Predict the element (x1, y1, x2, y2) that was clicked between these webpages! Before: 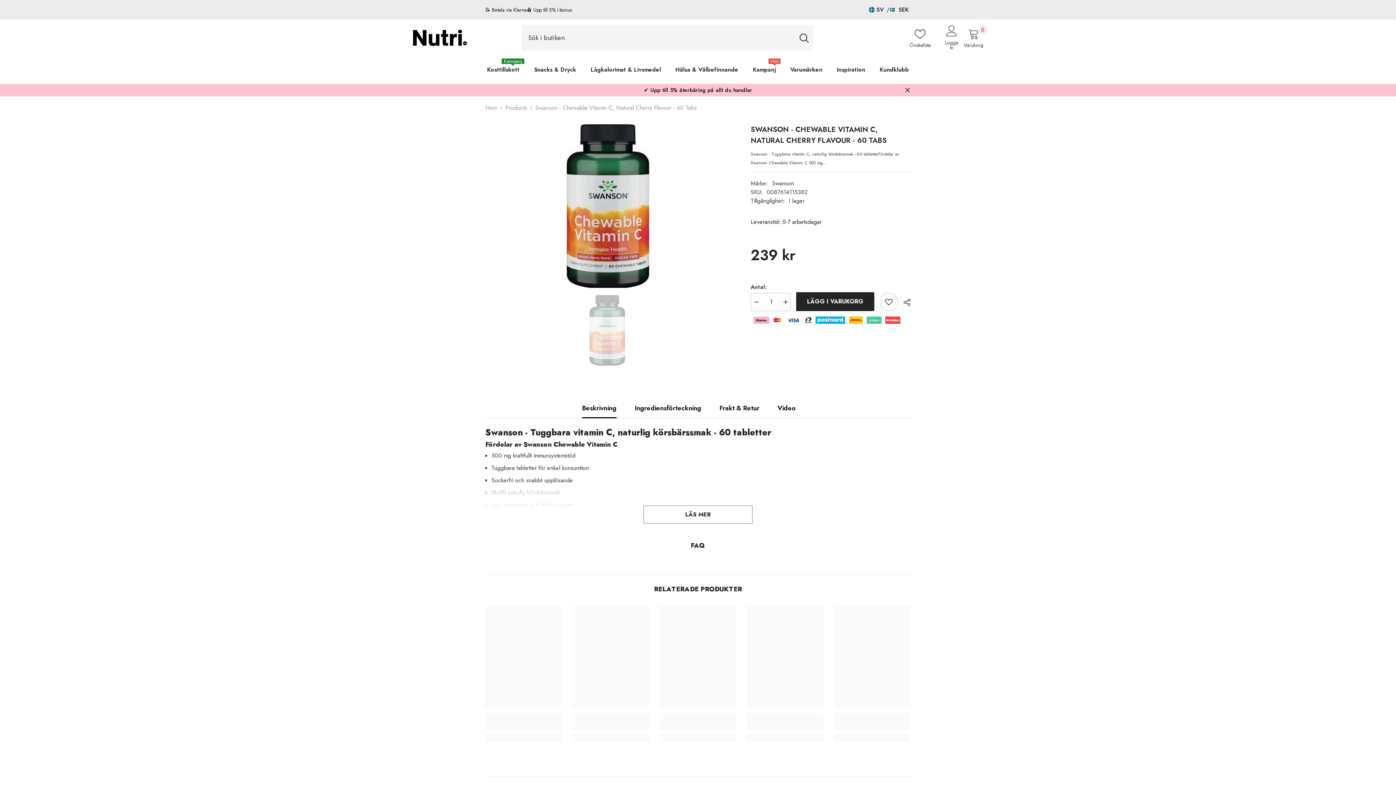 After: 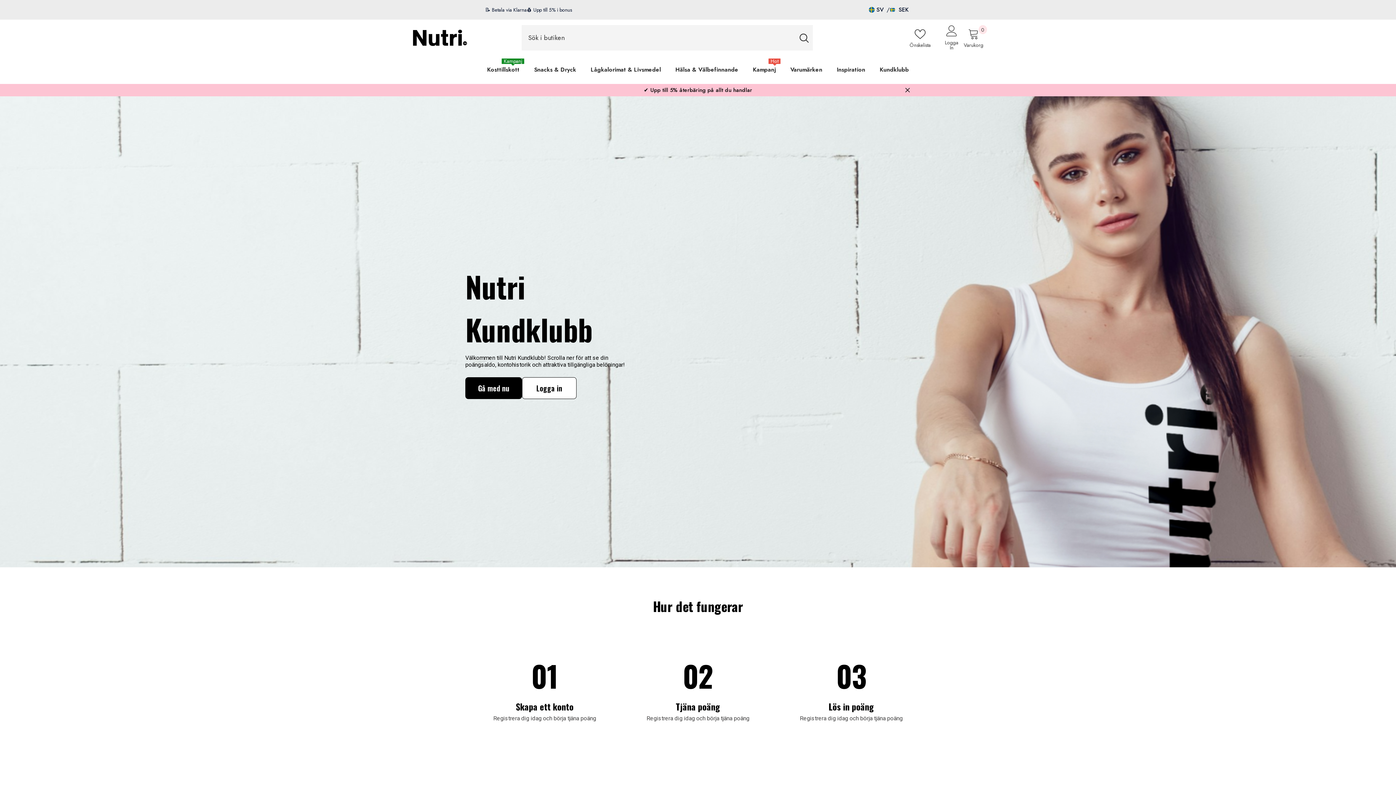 Action: bbox: (644, 86, 752, 94) label: ✔ Upp till 5% återbäring på allt du handlar